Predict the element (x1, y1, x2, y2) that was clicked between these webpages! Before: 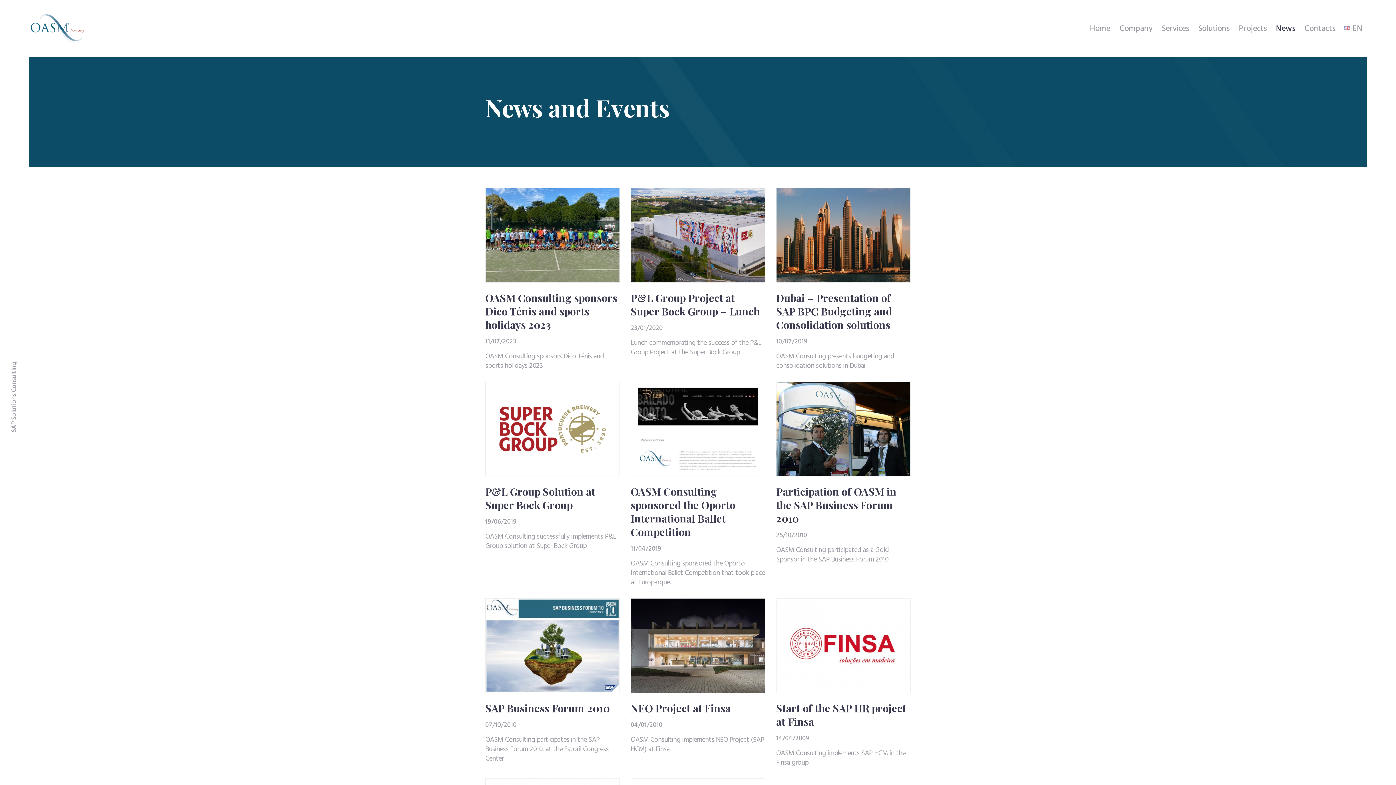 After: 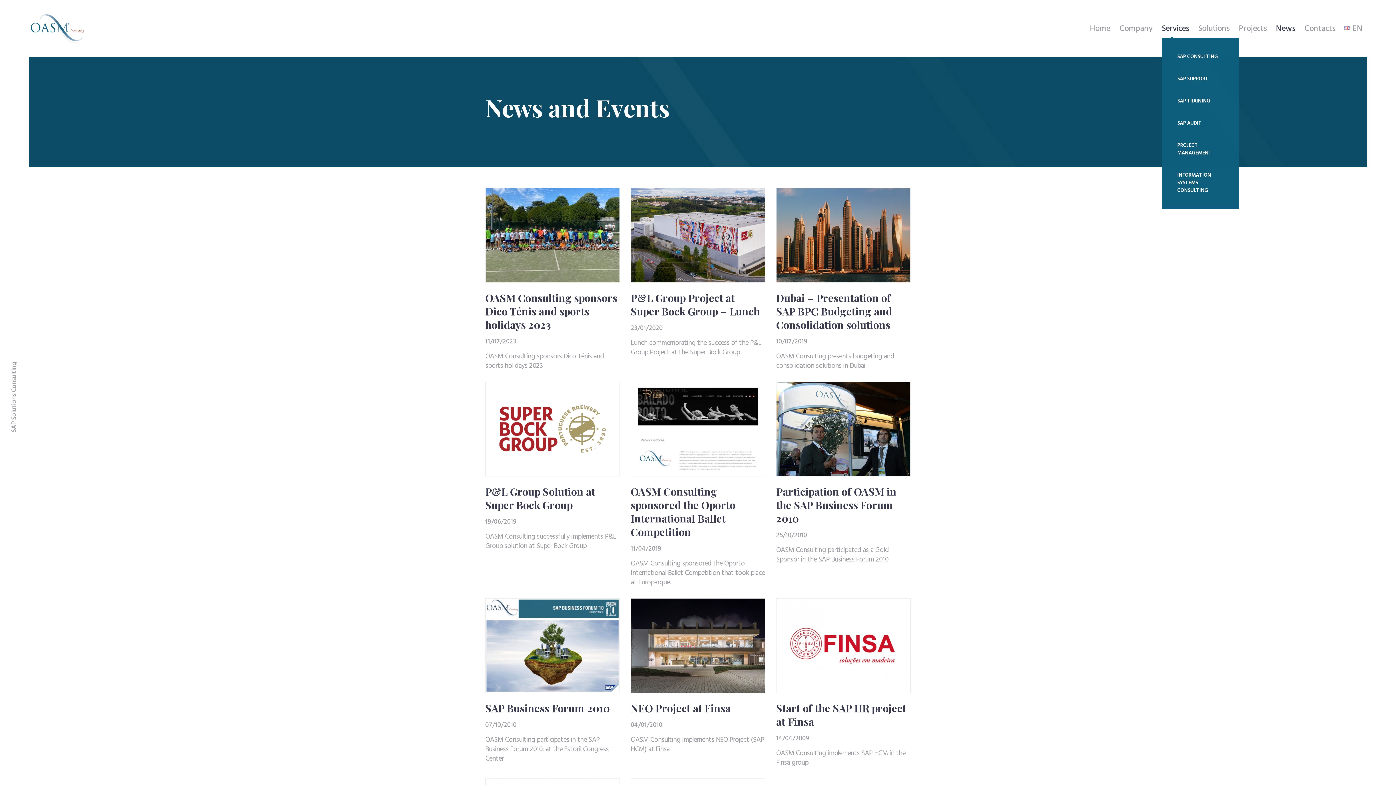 Action: label: Services bbox: (1157, 18, 1193, 39)